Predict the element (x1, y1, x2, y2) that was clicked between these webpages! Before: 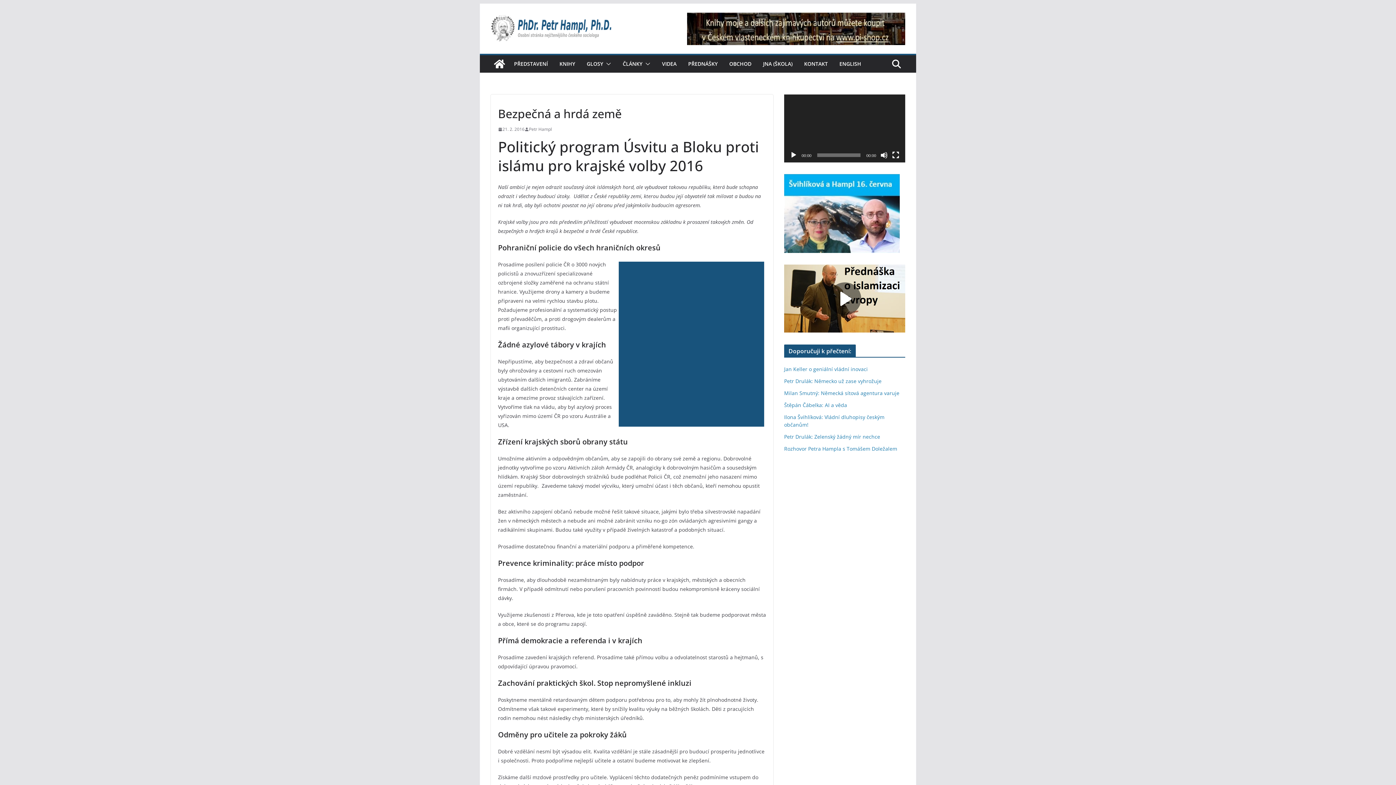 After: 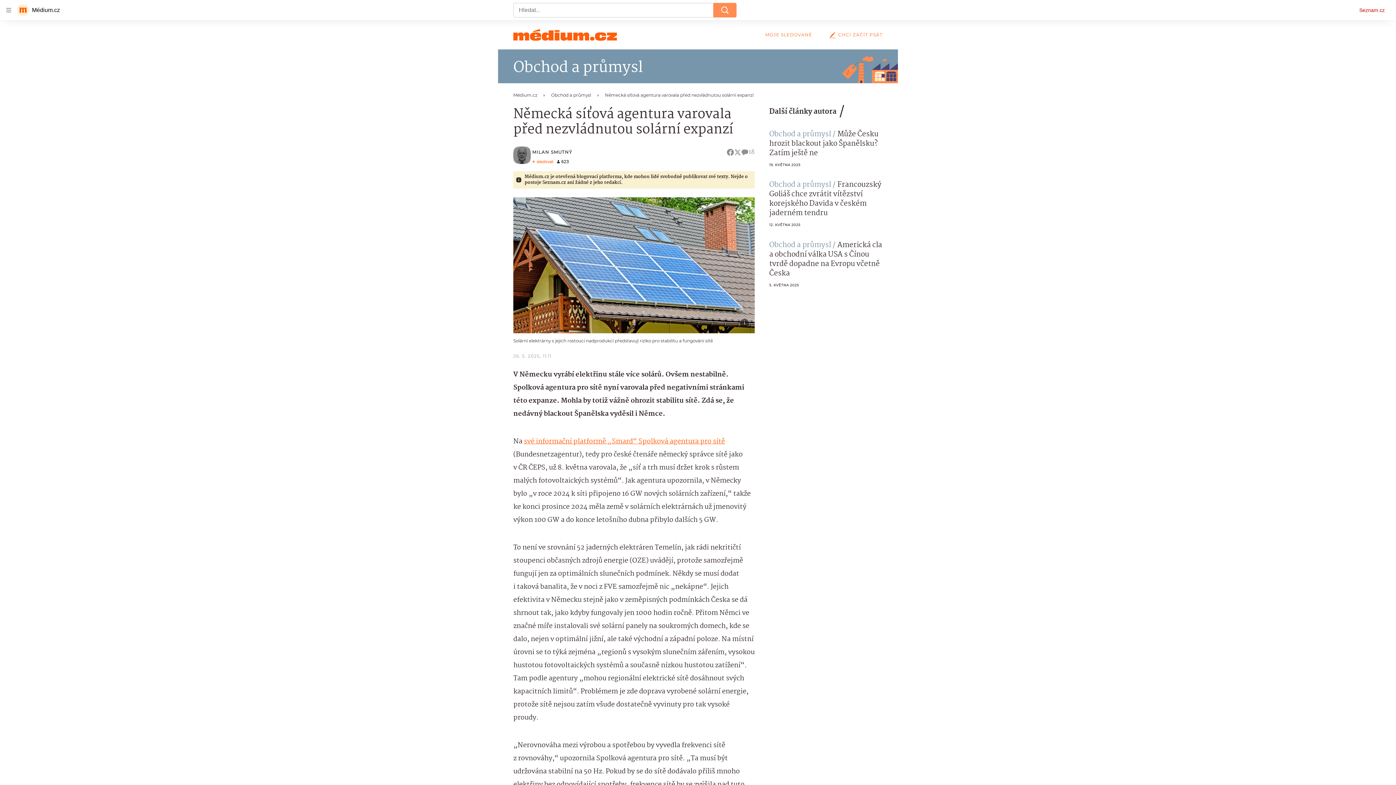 Action: label: Milan Smutný: Německá sítová agentura varuje bbox: (784, 389, 899, 396)